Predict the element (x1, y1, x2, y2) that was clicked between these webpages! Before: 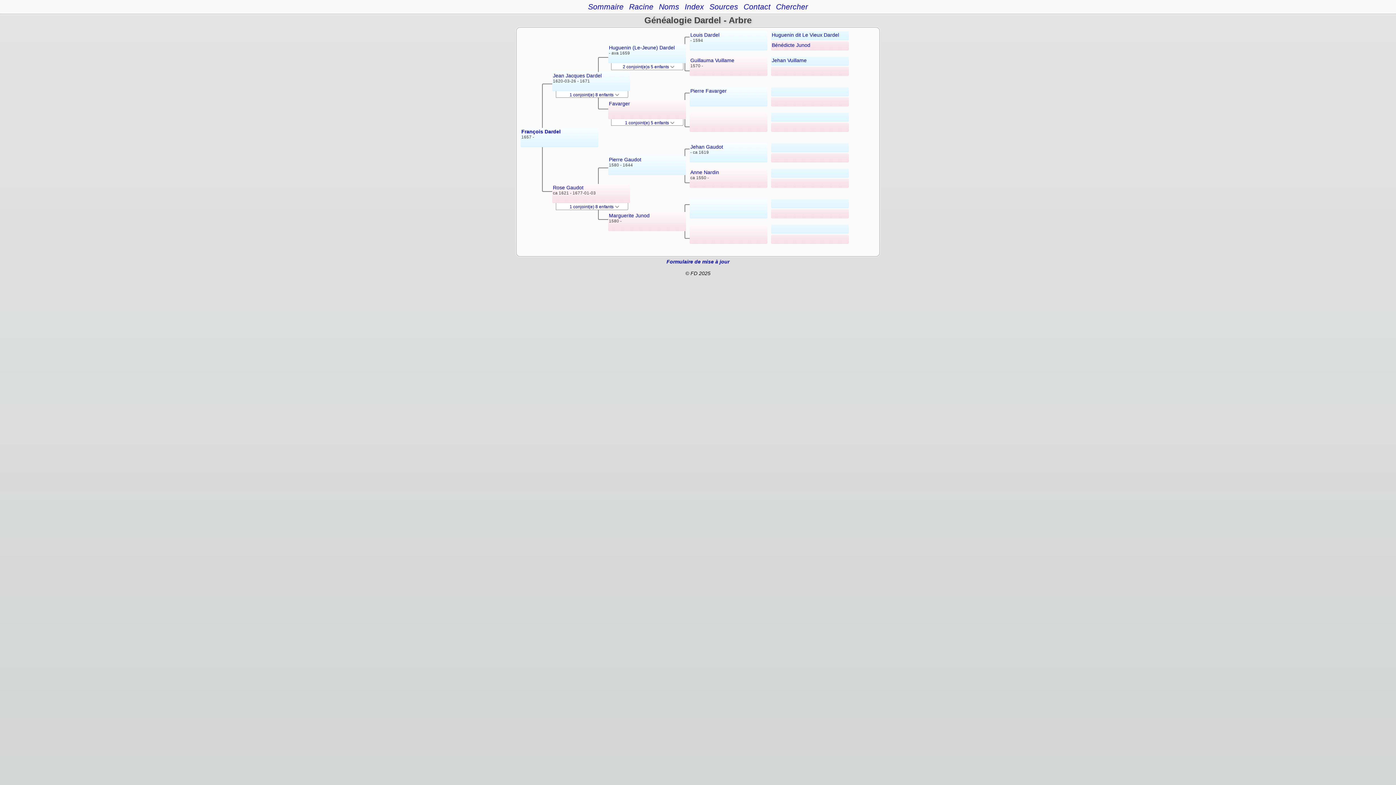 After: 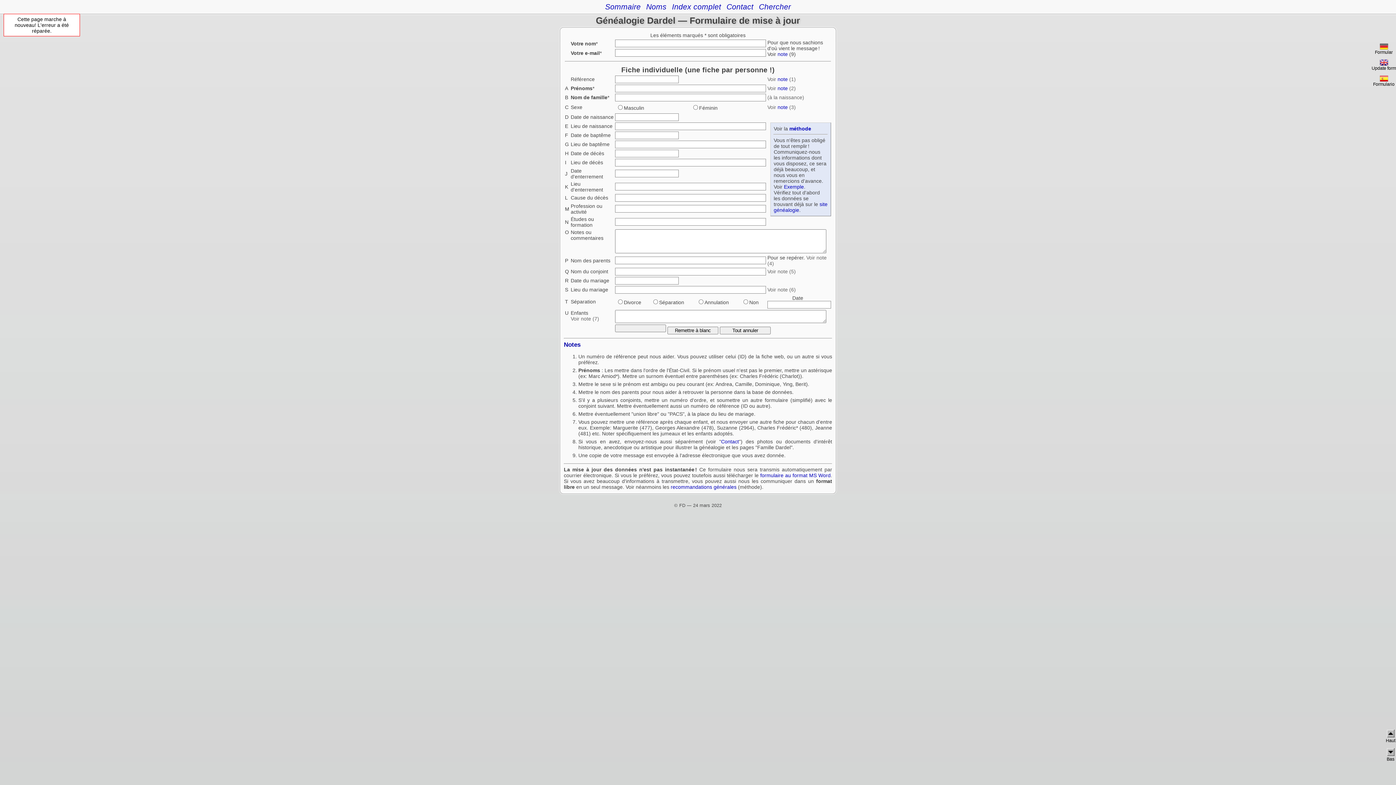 Action: bbox: (666, 258, 729, 264) label: Formulaire de mise à jour